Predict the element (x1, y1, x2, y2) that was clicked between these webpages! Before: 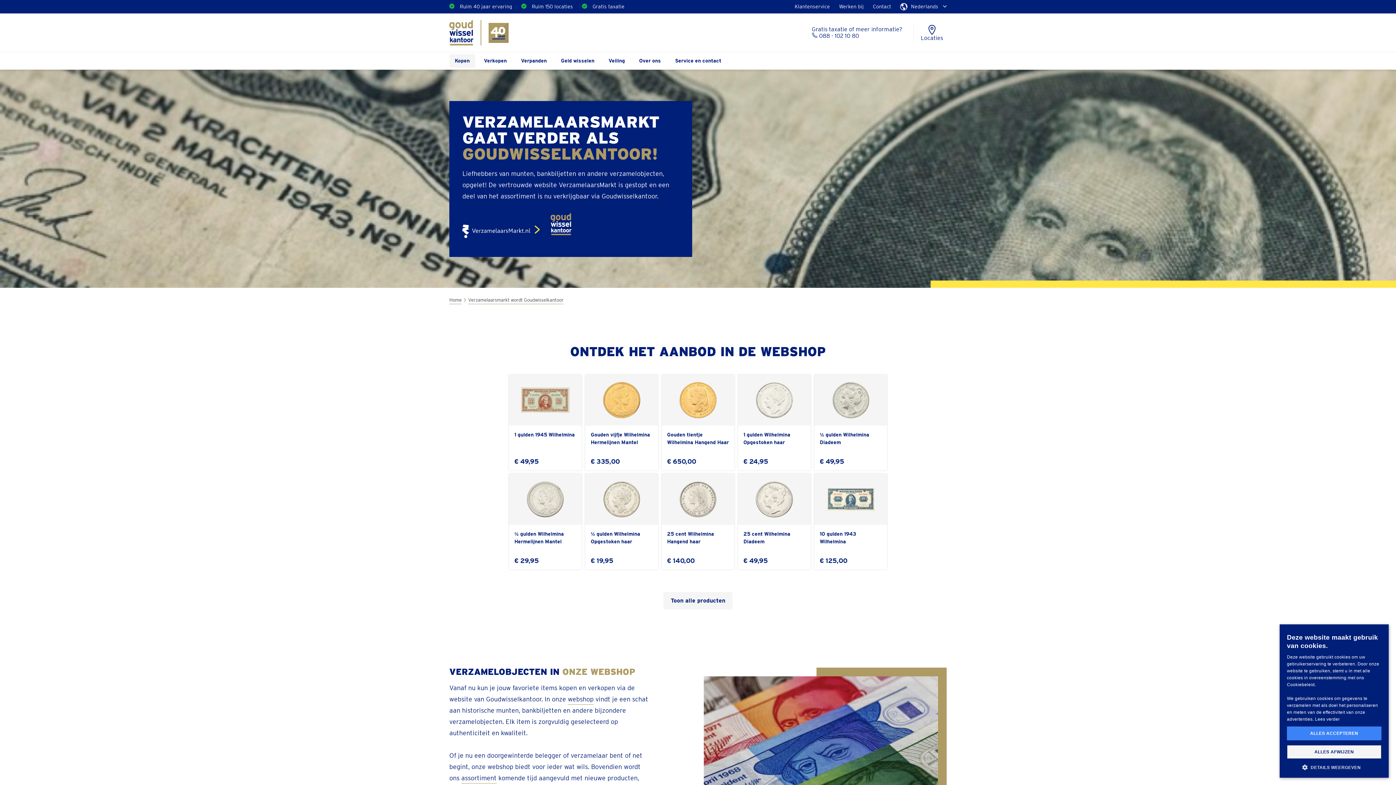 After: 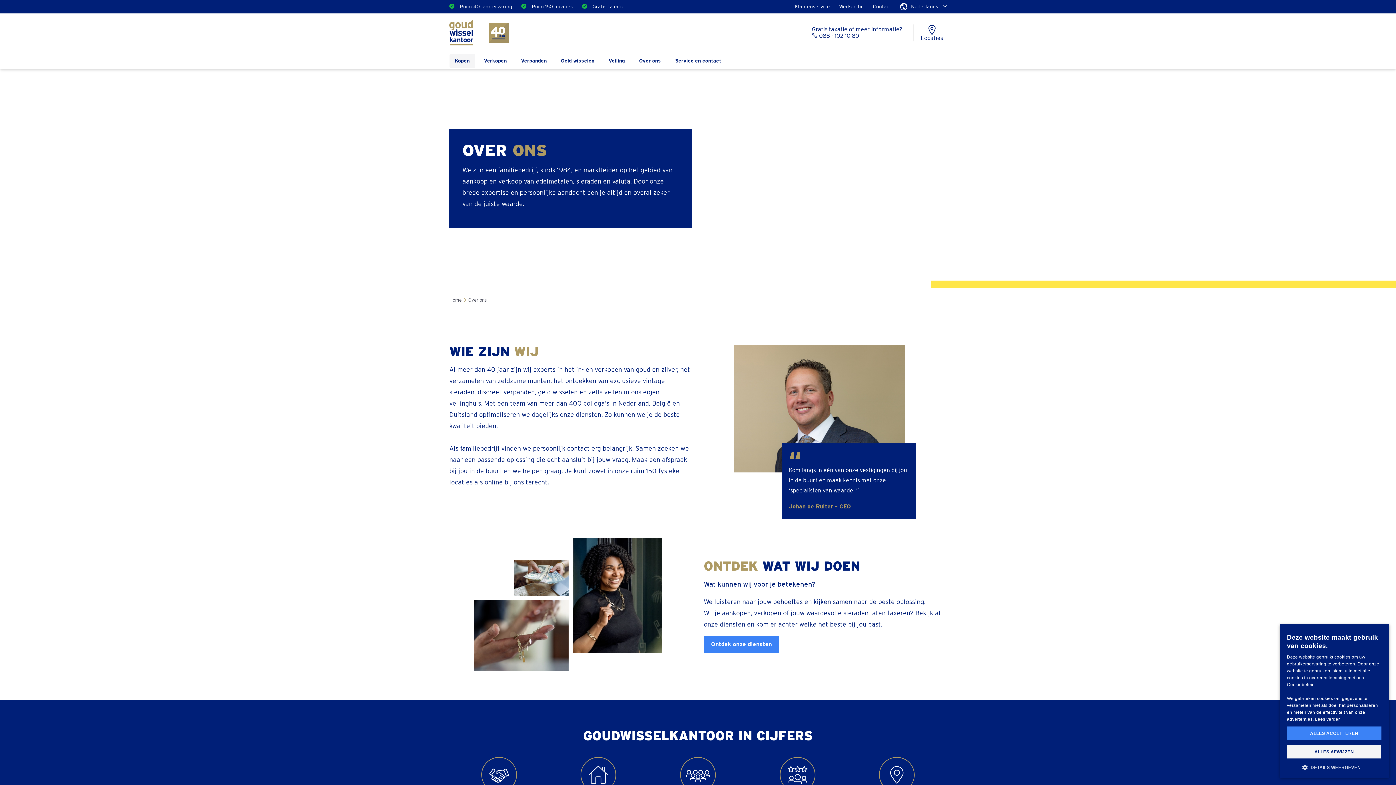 Action: bbox: (454, 3, 512, 9) label: Ruim 40 jaar ervaring